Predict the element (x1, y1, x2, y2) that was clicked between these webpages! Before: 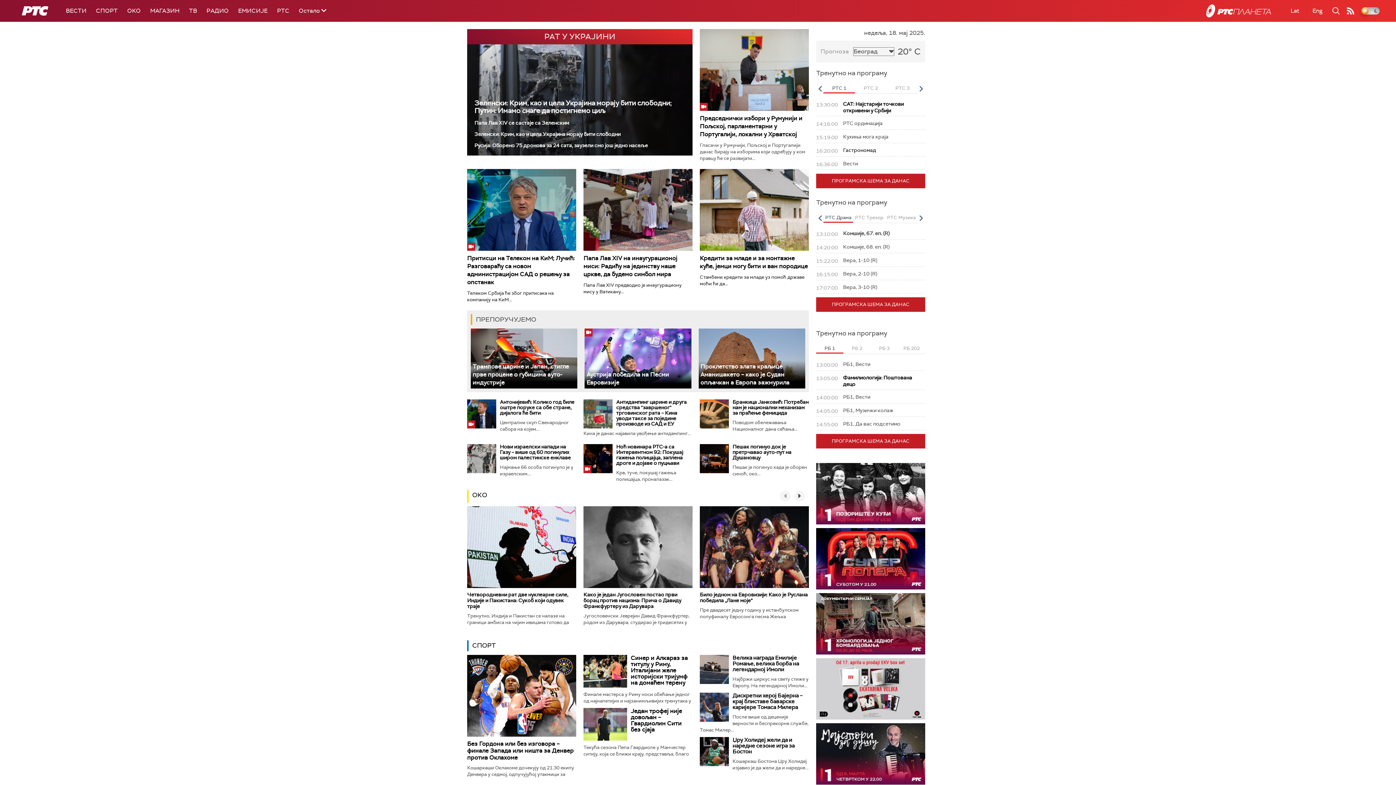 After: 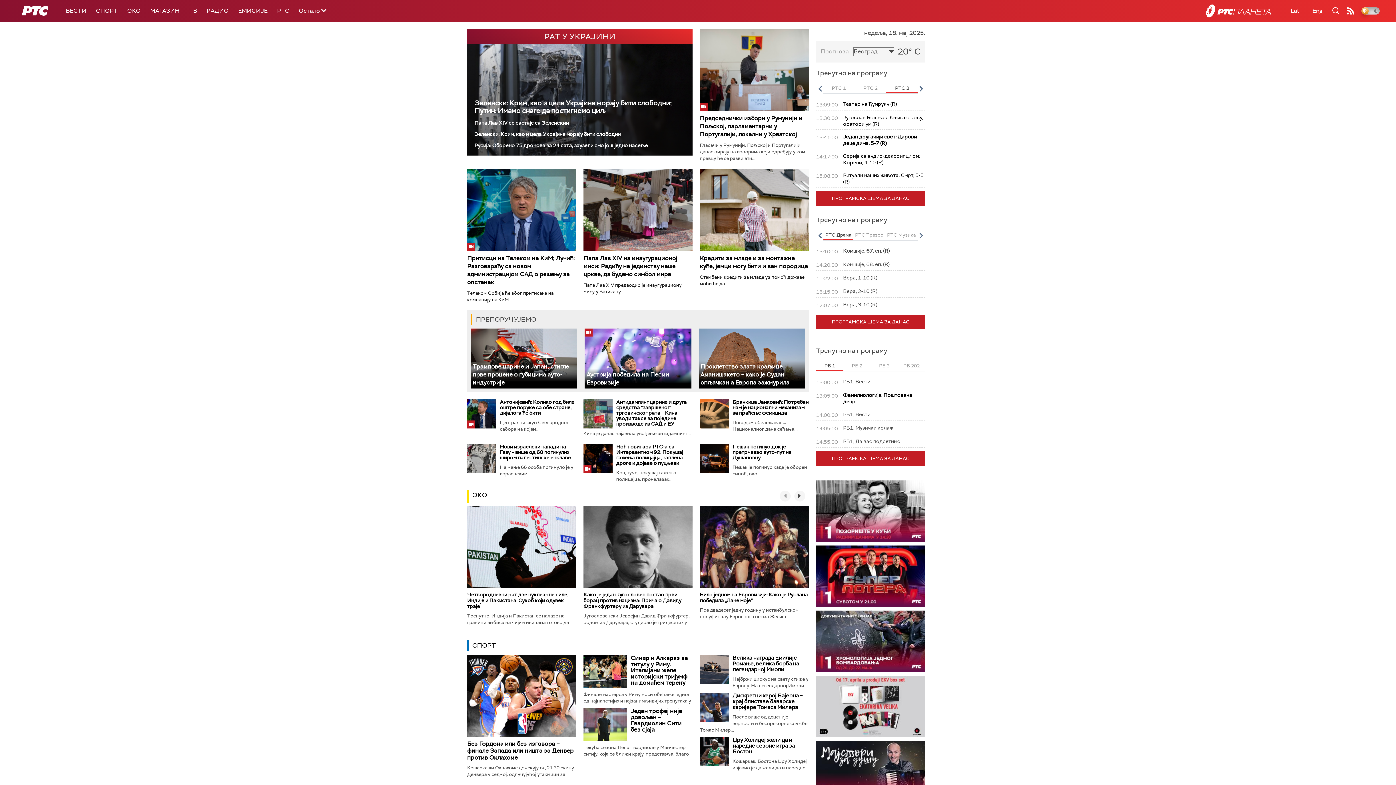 Action: label: РТС 3 bbox: (886, 84, 918, 93)